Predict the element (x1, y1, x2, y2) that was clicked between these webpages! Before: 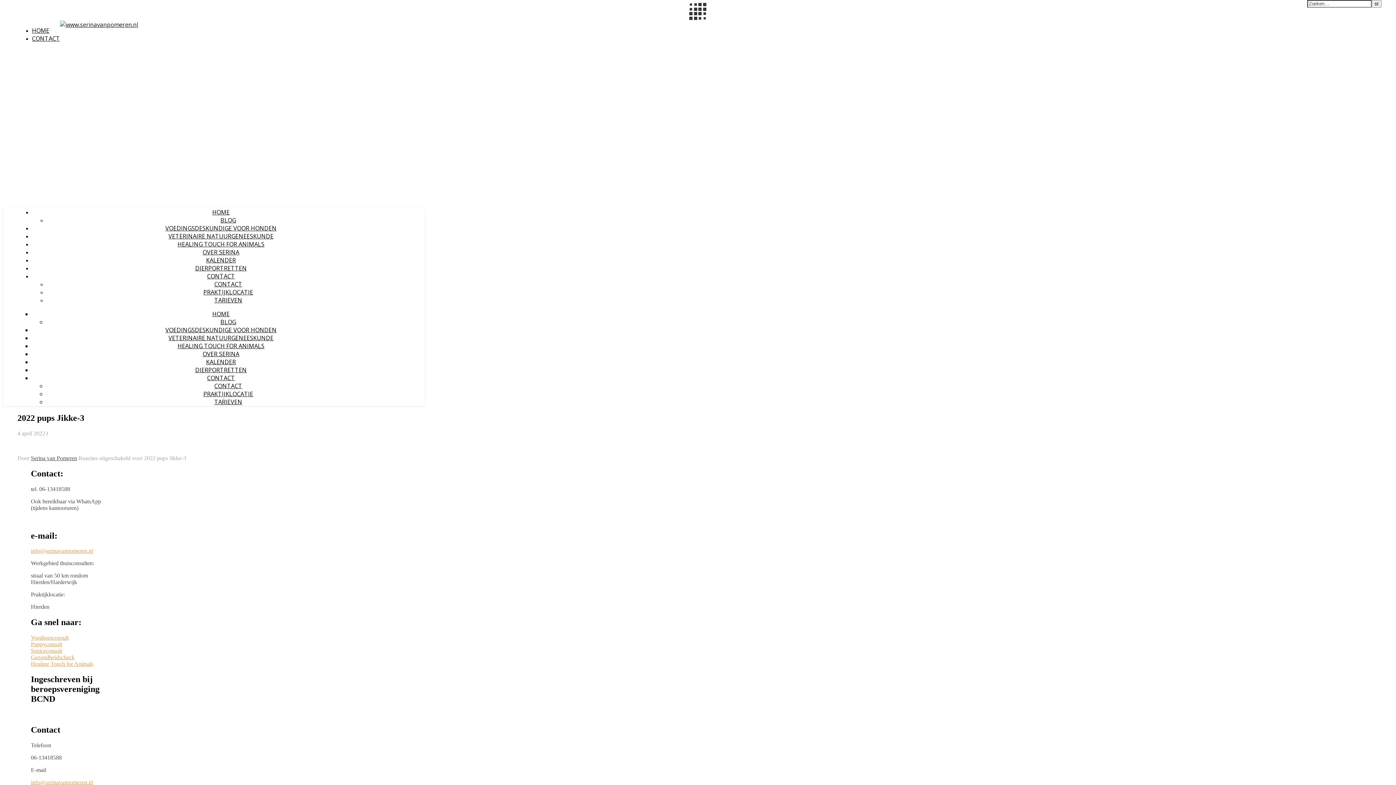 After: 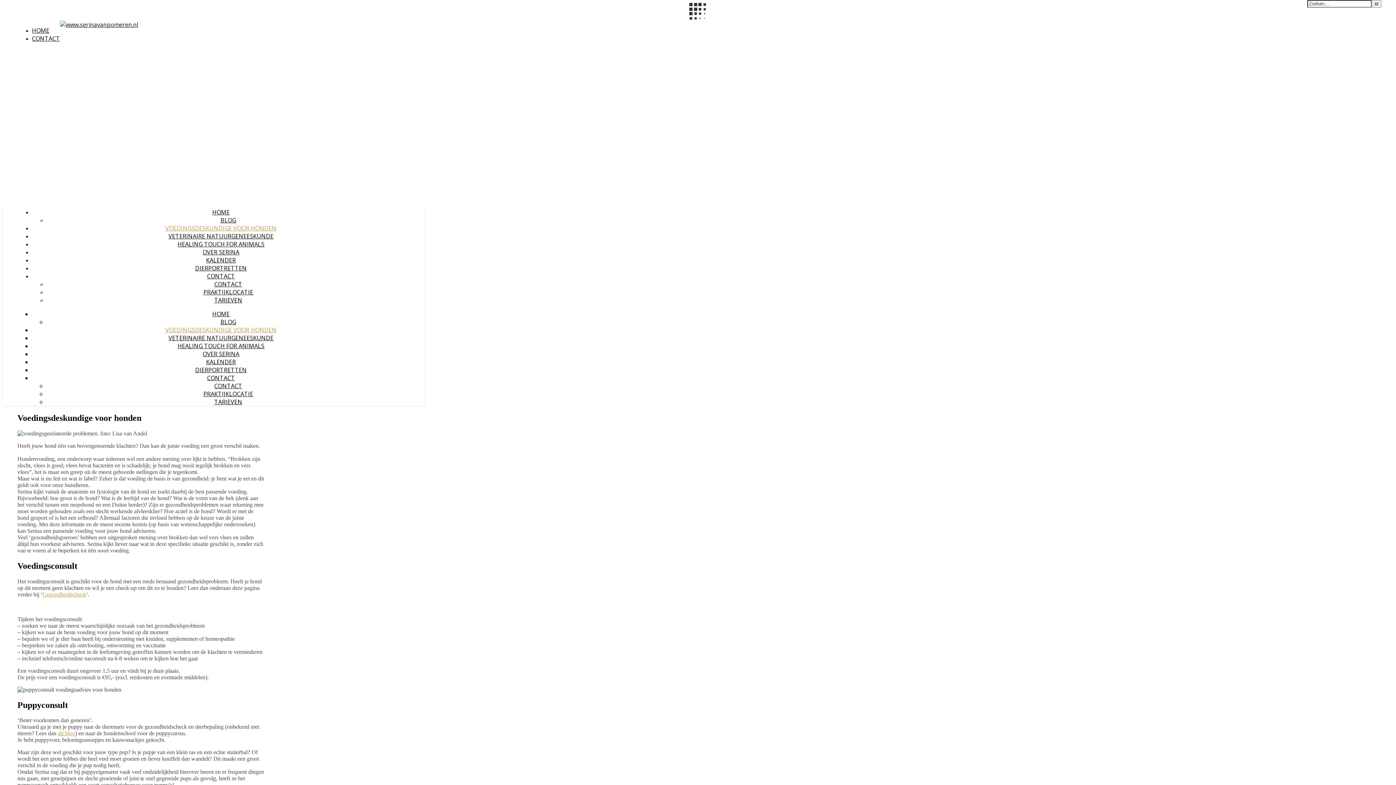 Action: label: VOEDINGSDESKUNDIGE VOOR HONDEN bbox: (165, 326, 276, 334)